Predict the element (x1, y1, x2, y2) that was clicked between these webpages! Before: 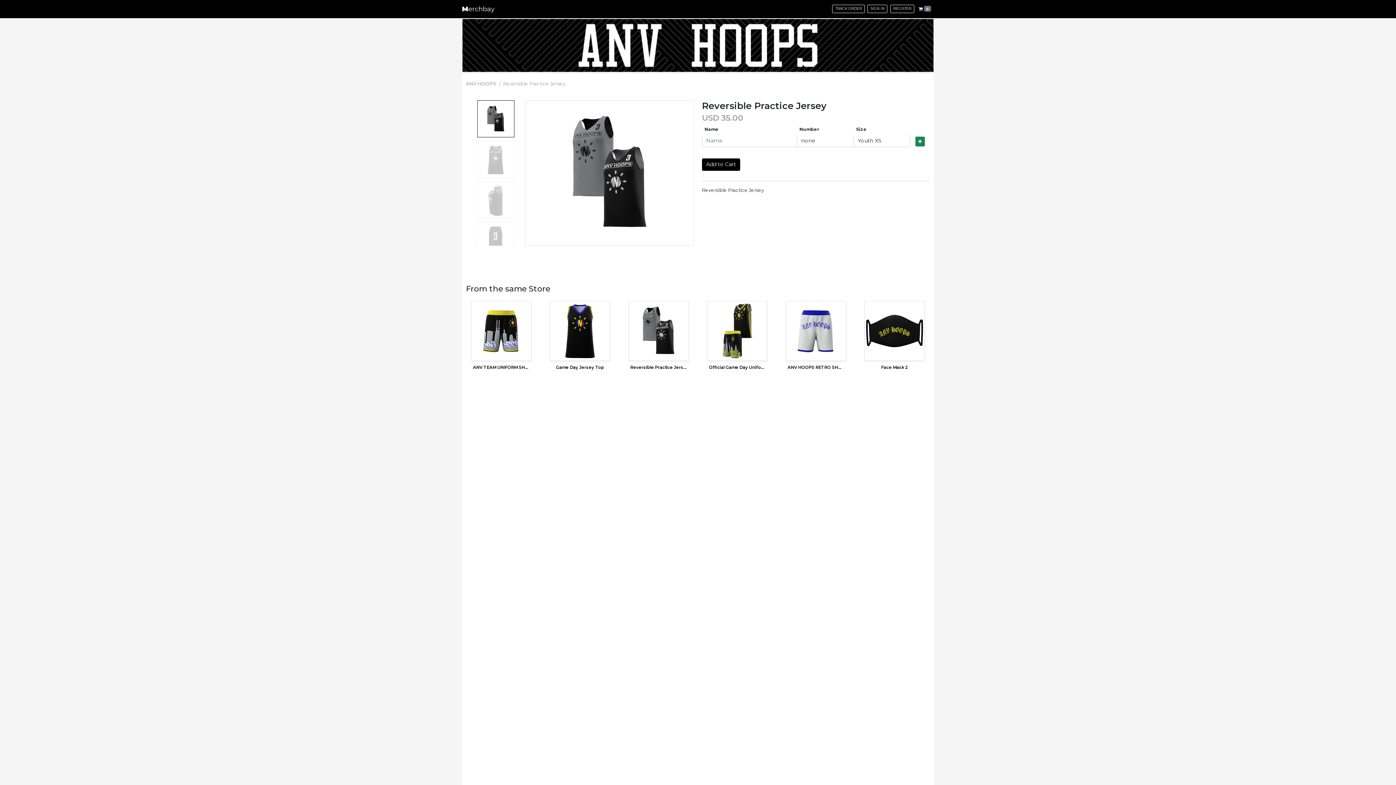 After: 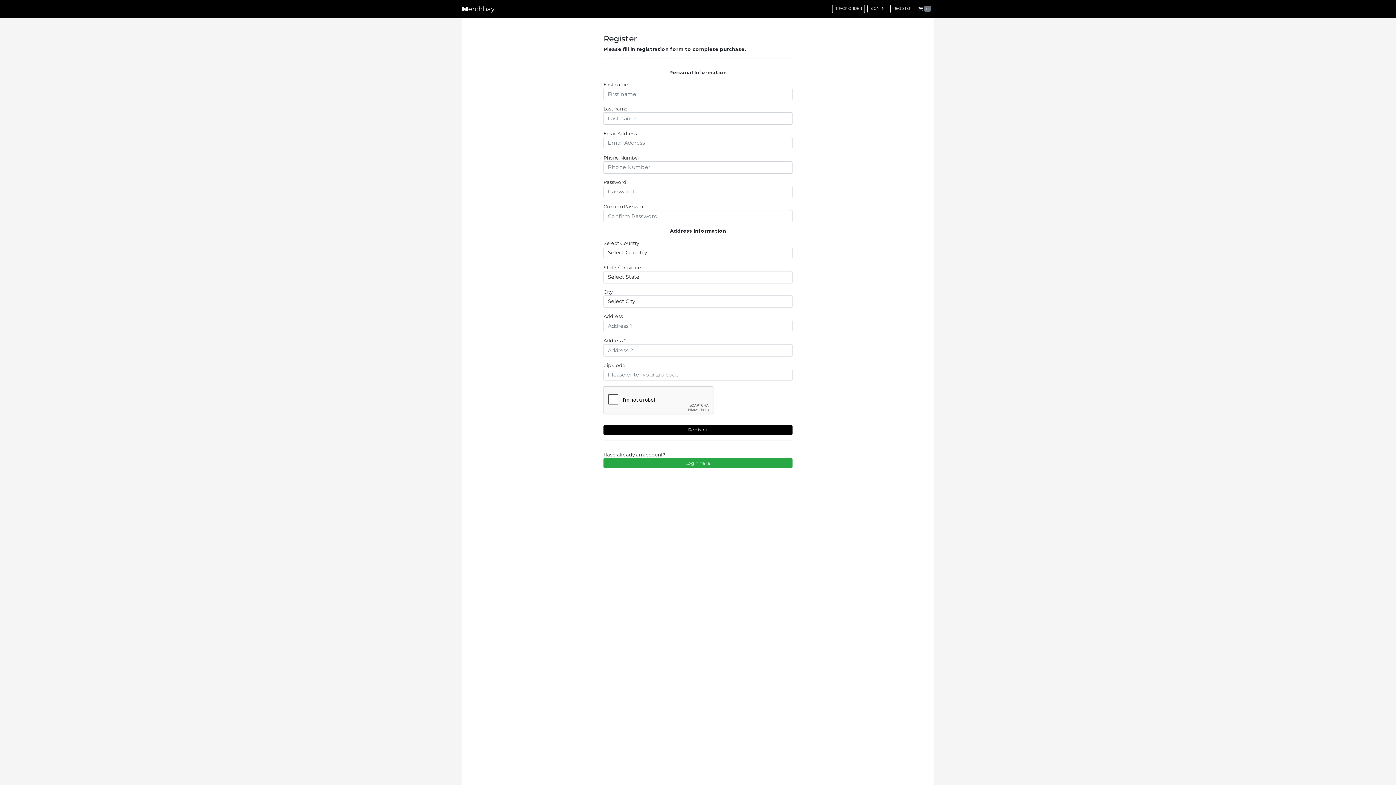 Action: bbox: (890, 4, 914, 13) label: REGISTER